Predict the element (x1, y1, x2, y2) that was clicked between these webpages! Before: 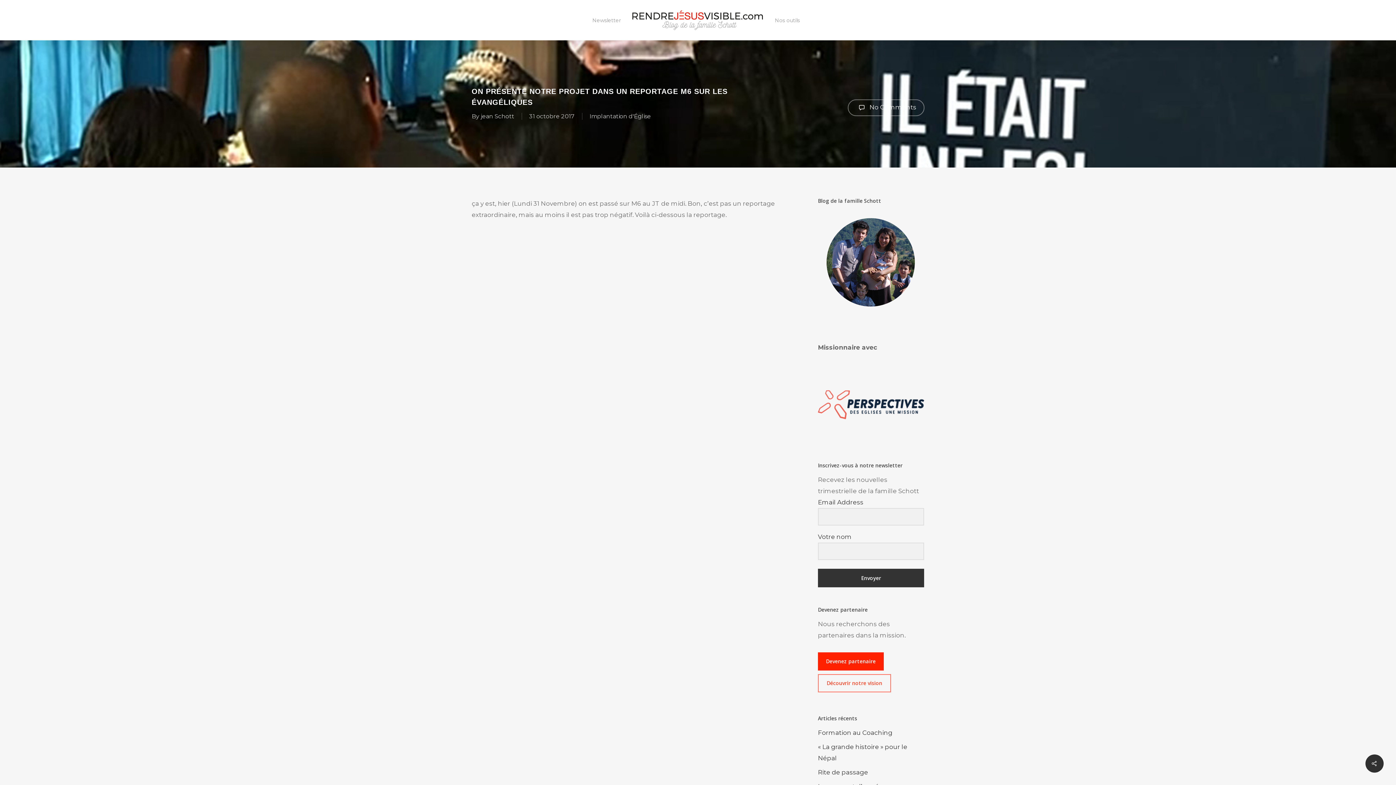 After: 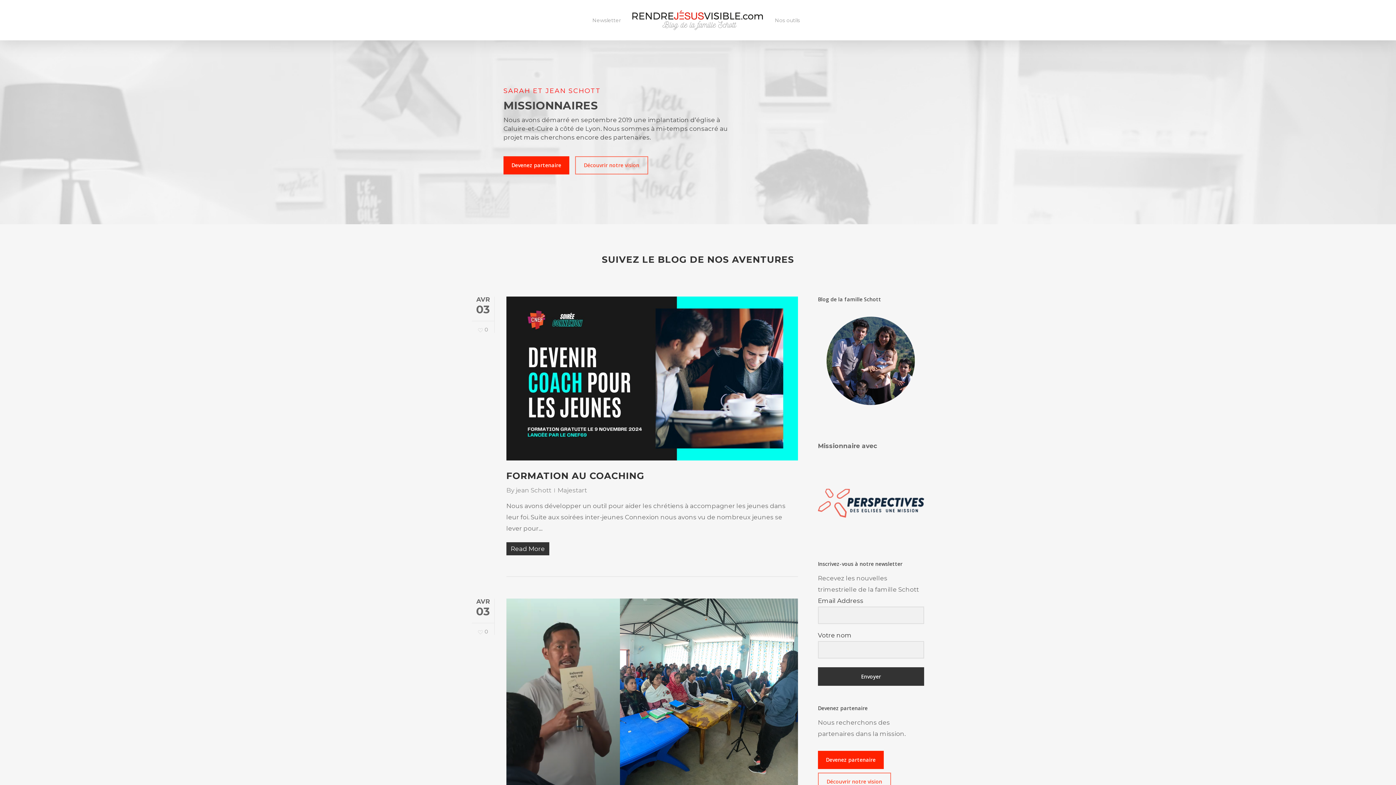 Action: bbox: (632, 10, 764, 30)